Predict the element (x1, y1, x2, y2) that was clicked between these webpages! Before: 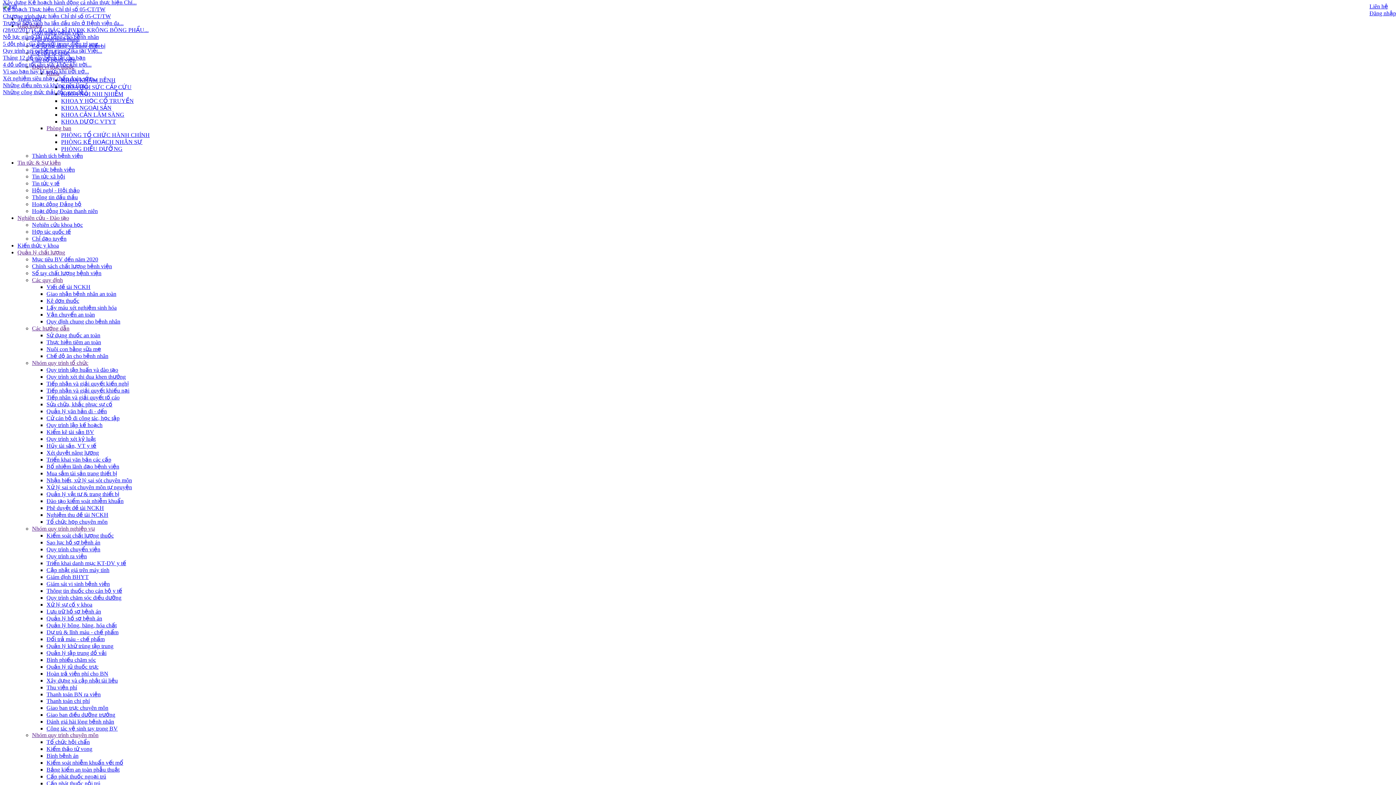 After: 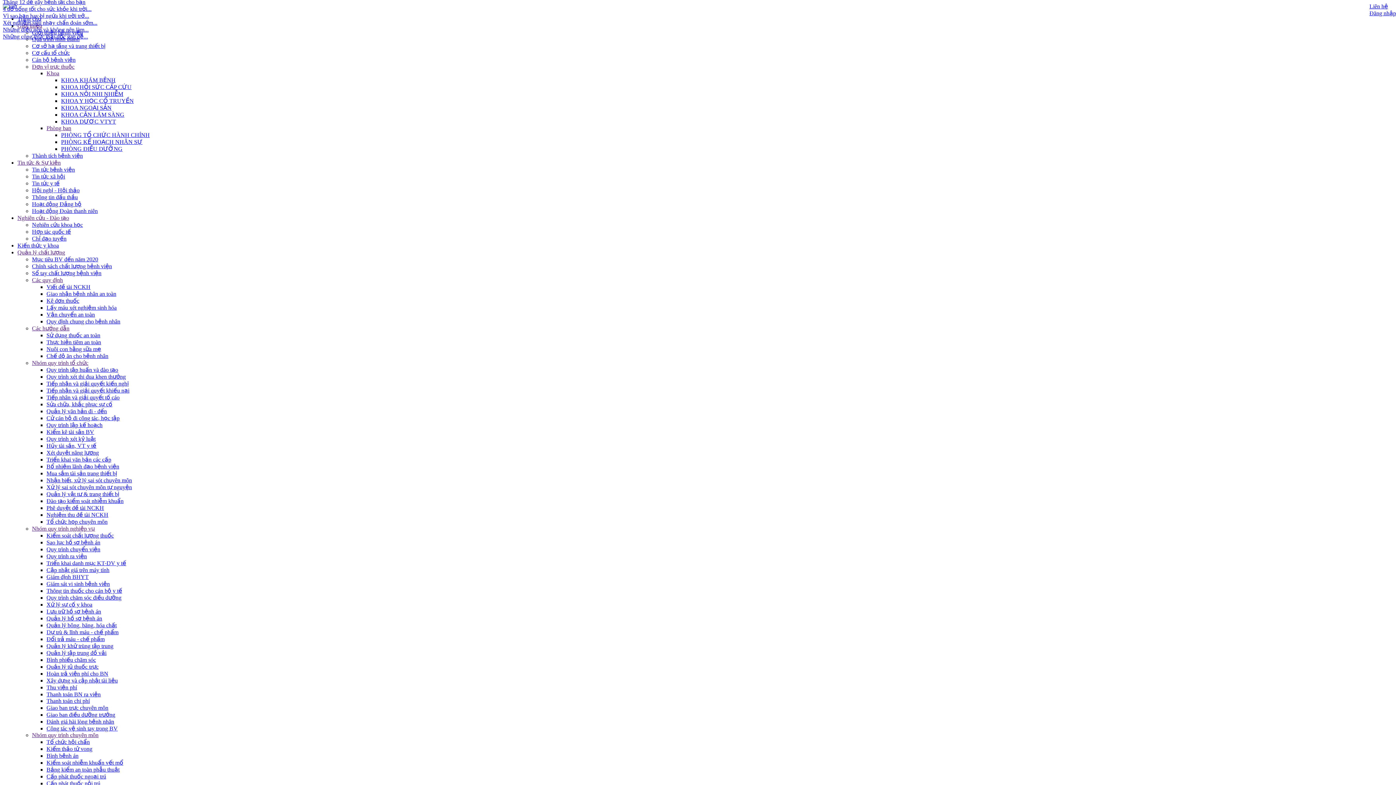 Action: label: Phòng ban bbox: (46, 125, 71, 131)